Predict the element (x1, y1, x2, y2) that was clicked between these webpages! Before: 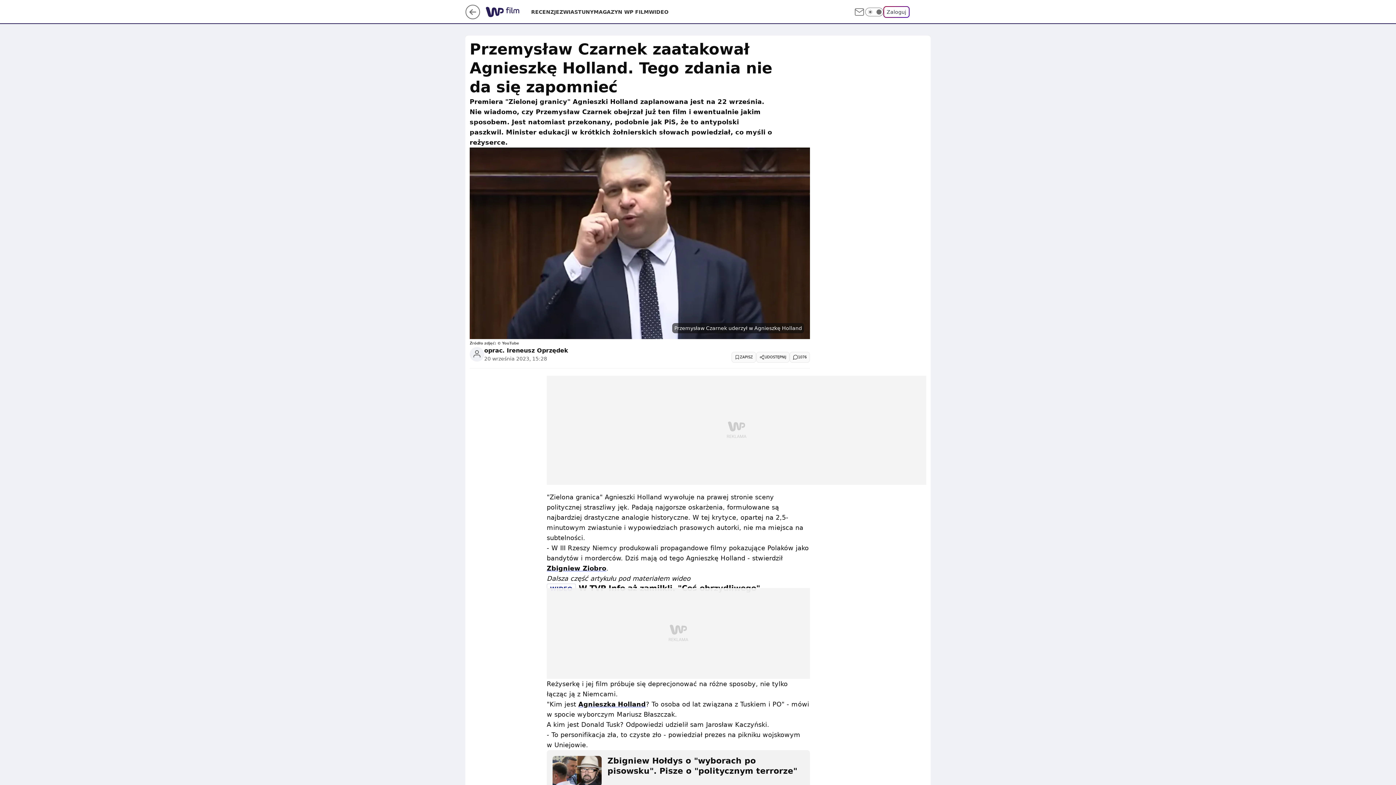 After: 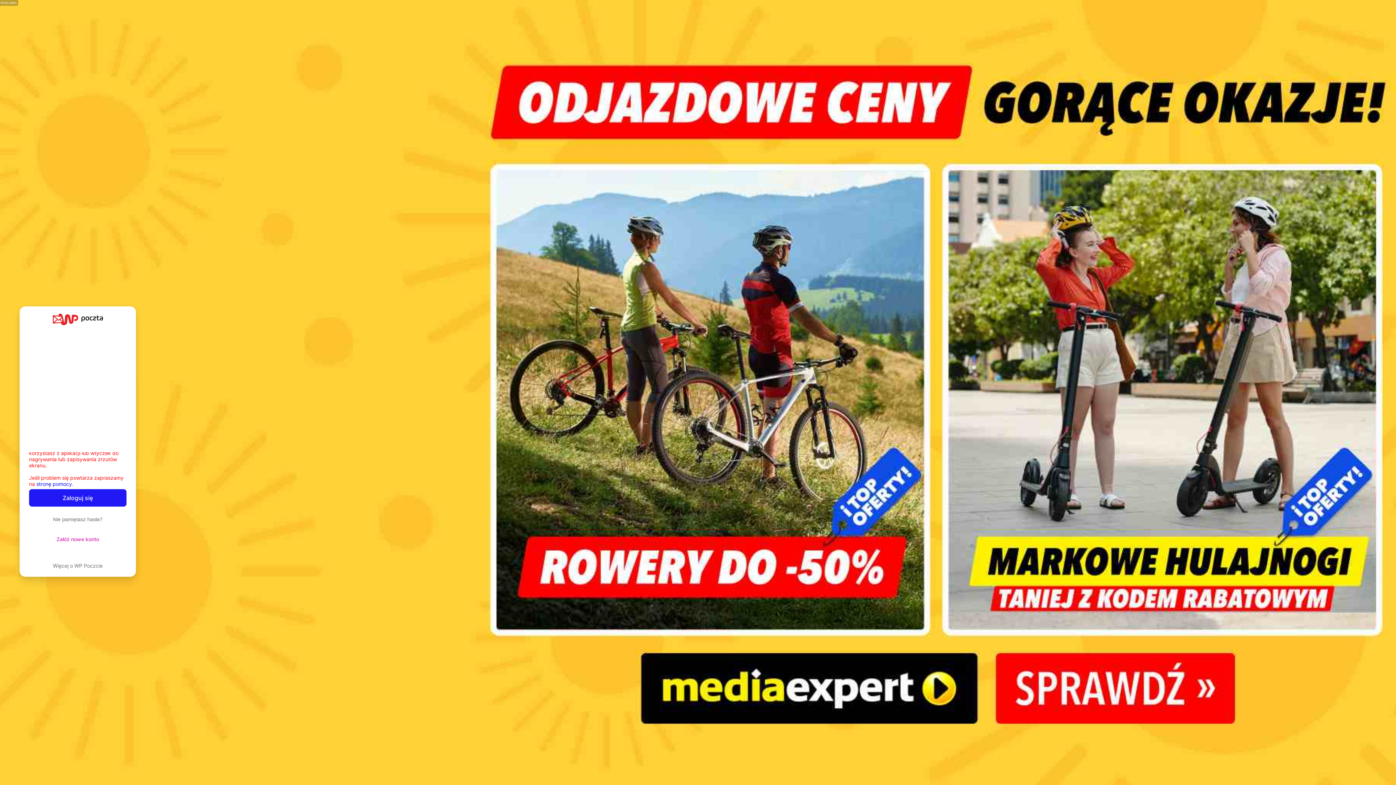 Action: bbox: (853, 6, 865, 17)